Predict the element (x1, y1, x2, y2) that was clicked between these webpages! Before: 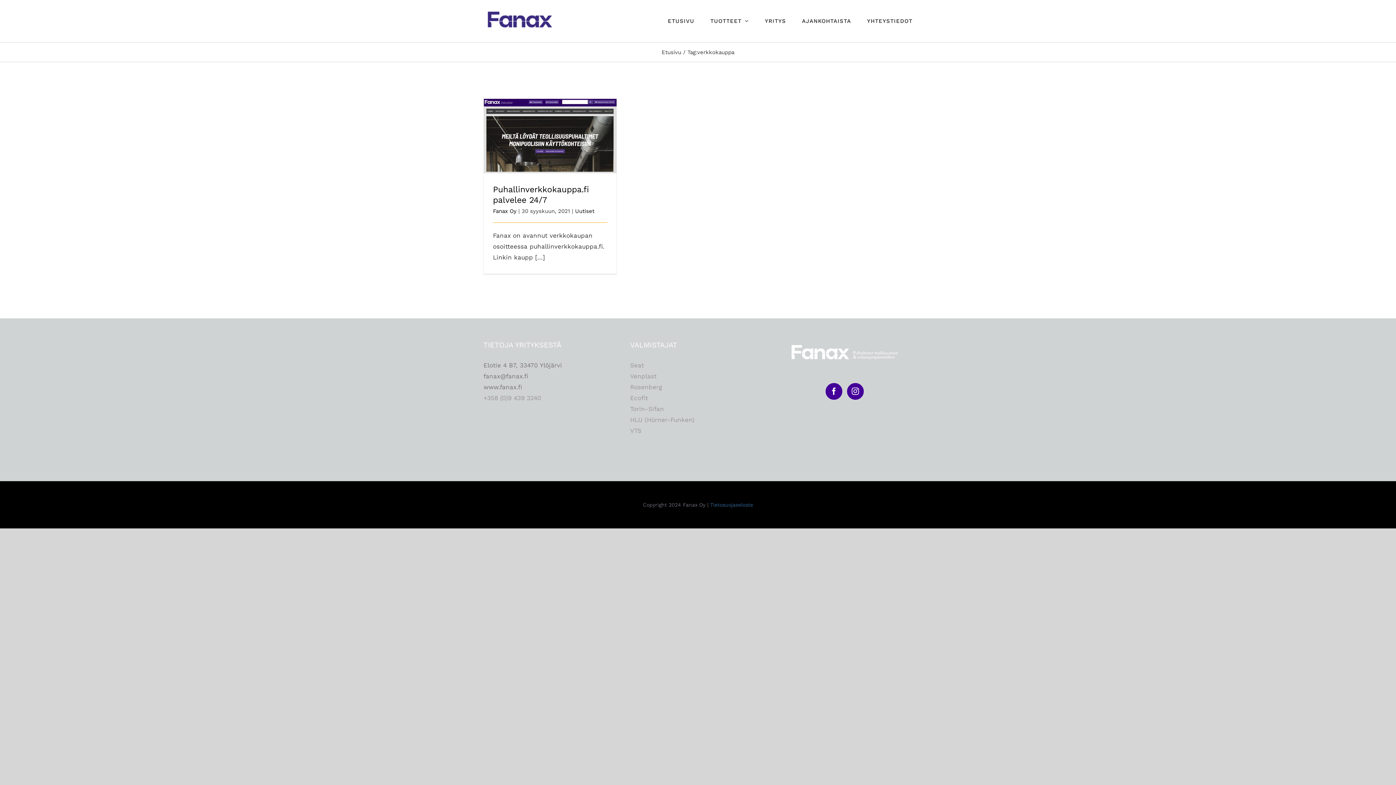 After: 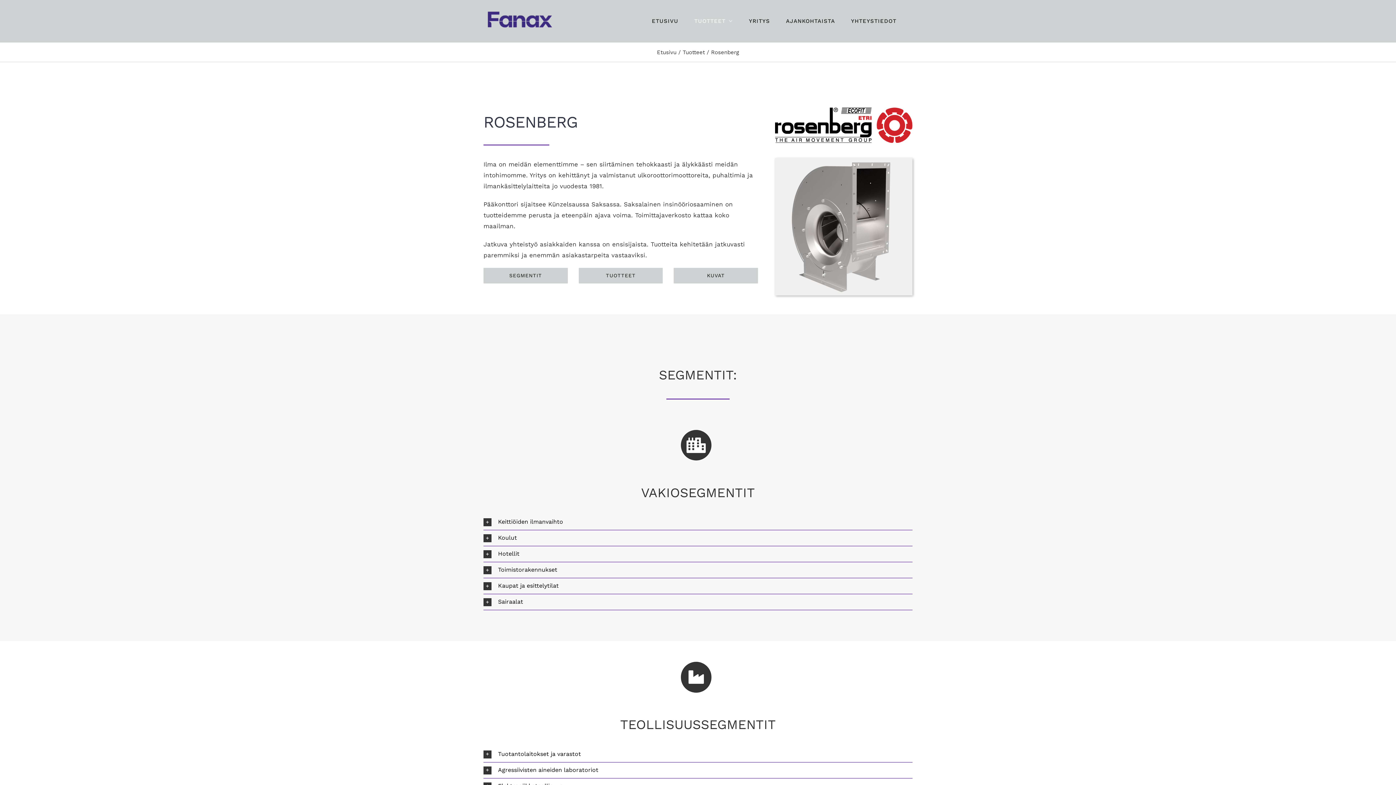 Action: label: Rosenberg bbox: (630, 383, 662, 391)